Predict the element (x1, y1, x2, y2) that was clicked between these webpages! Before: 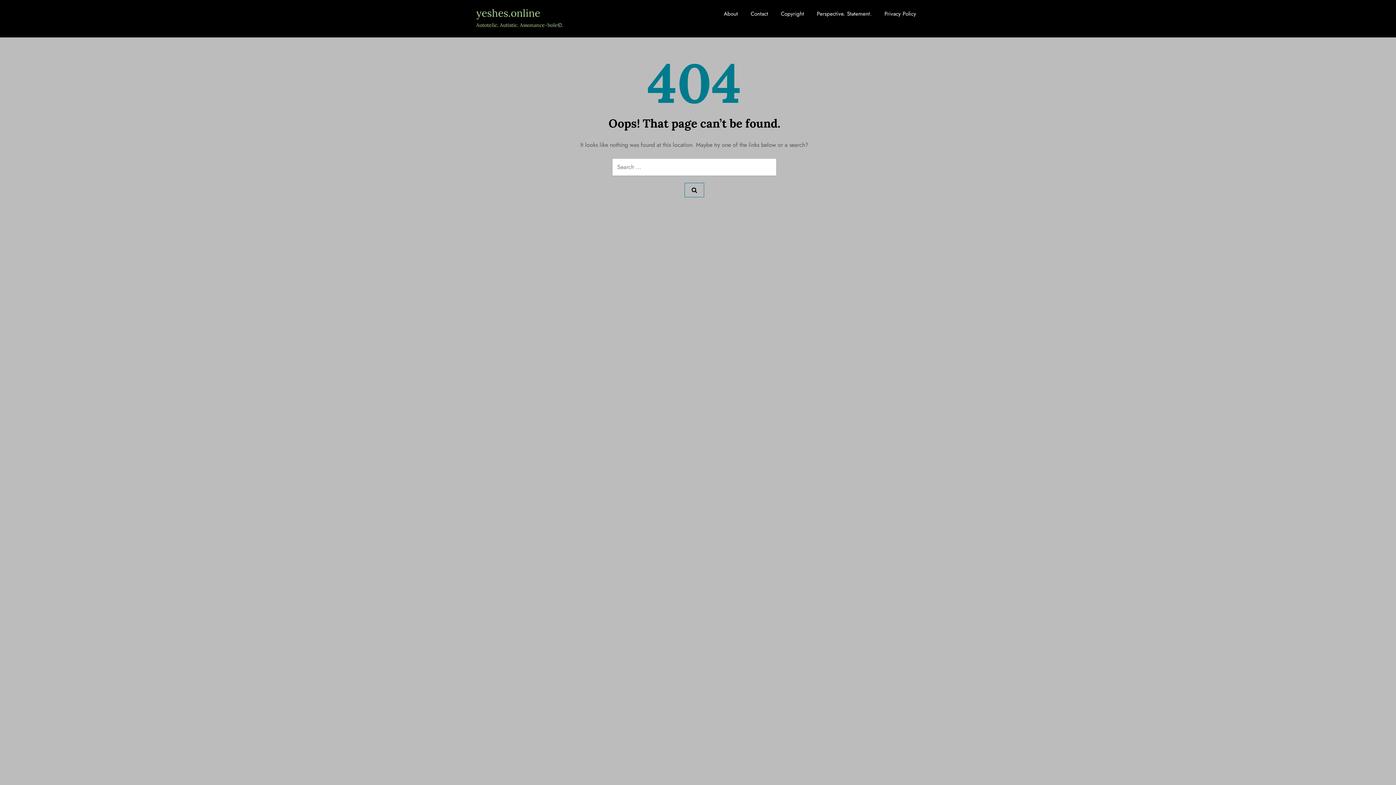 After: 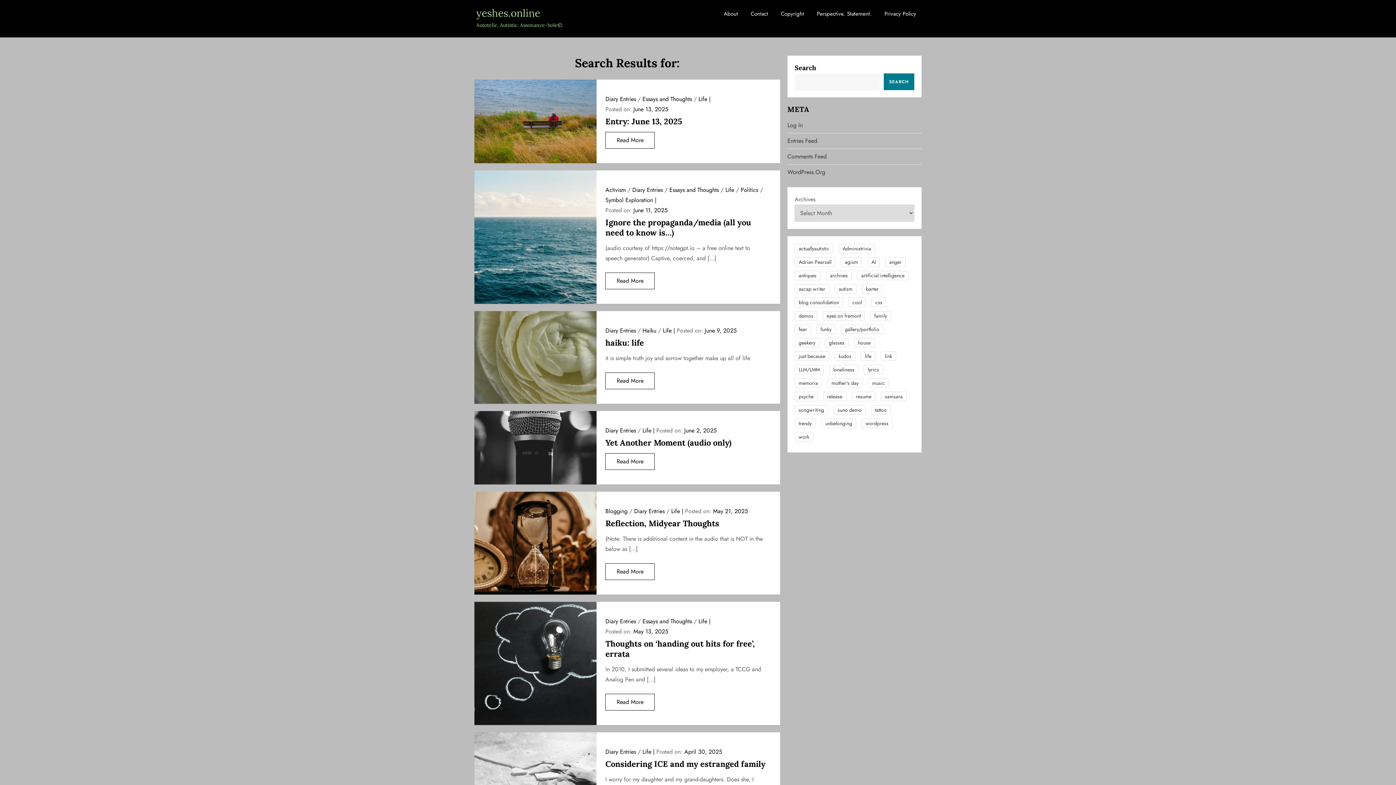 Action: bbox: (684, 182, 704, 197)